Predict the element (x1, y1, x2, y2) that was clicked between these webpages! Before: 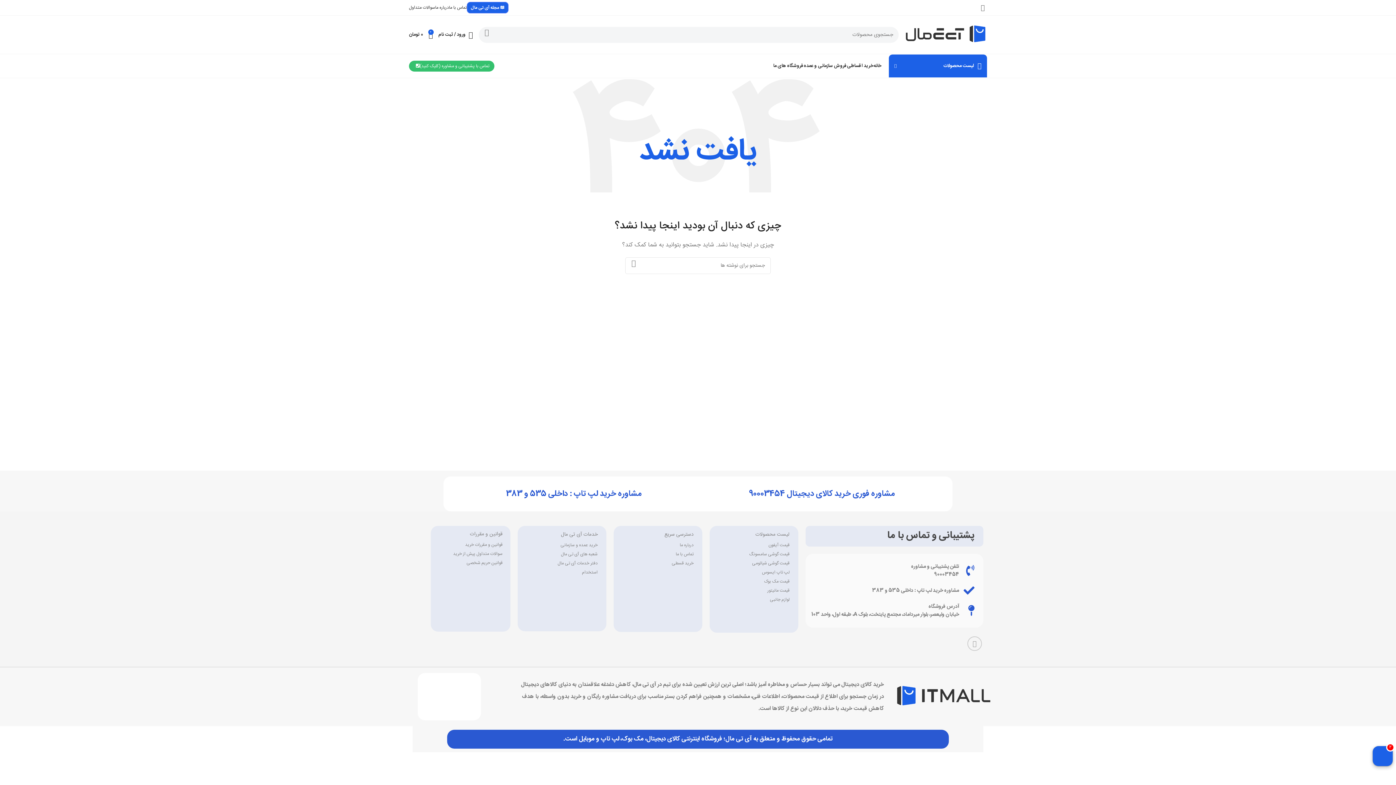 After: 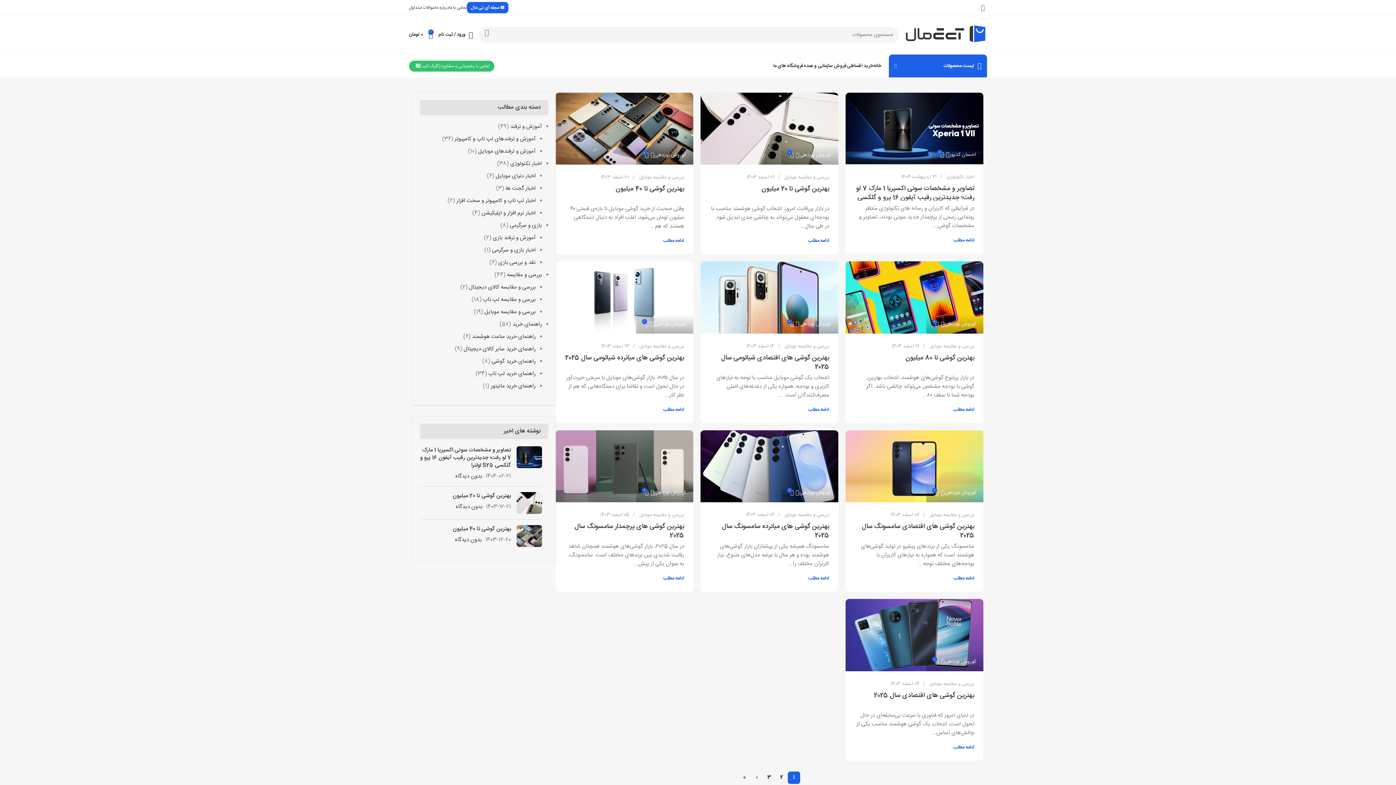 Action: bbox: (466, 0, 508, 14) label: 📖 مجله آی تی مال